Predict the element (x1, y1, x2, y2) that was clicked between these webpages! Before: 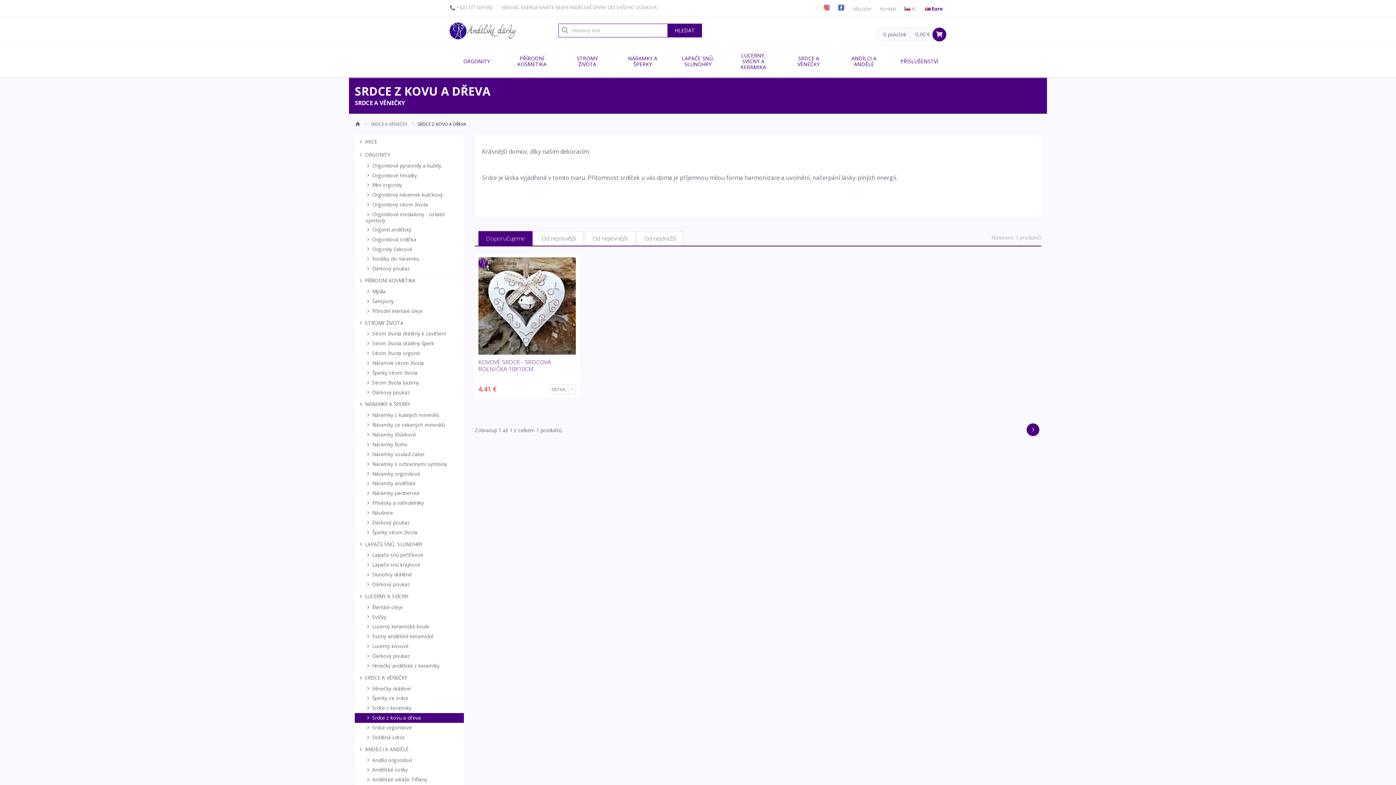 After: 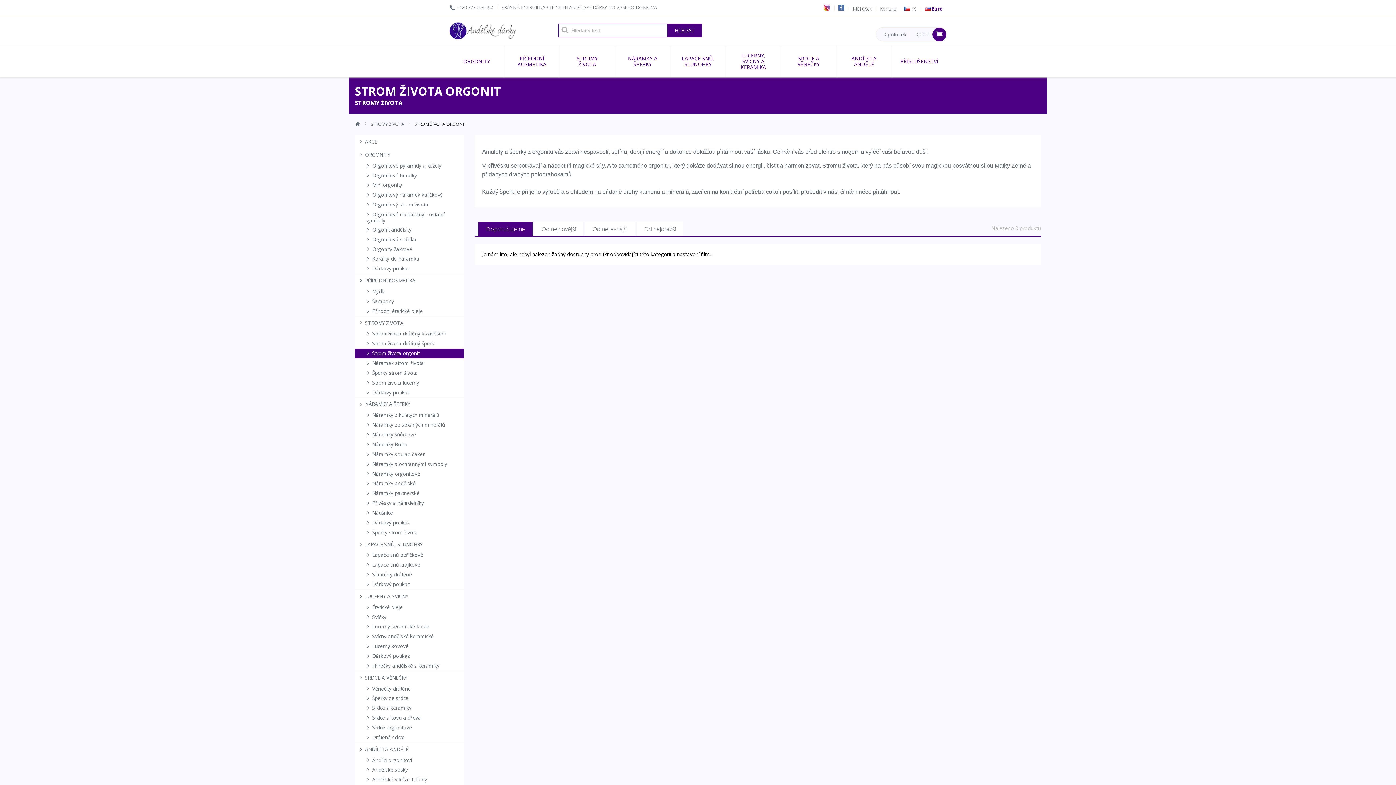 Action: label:  Strom života orgonit bbox: (354, 348, 464, 358)